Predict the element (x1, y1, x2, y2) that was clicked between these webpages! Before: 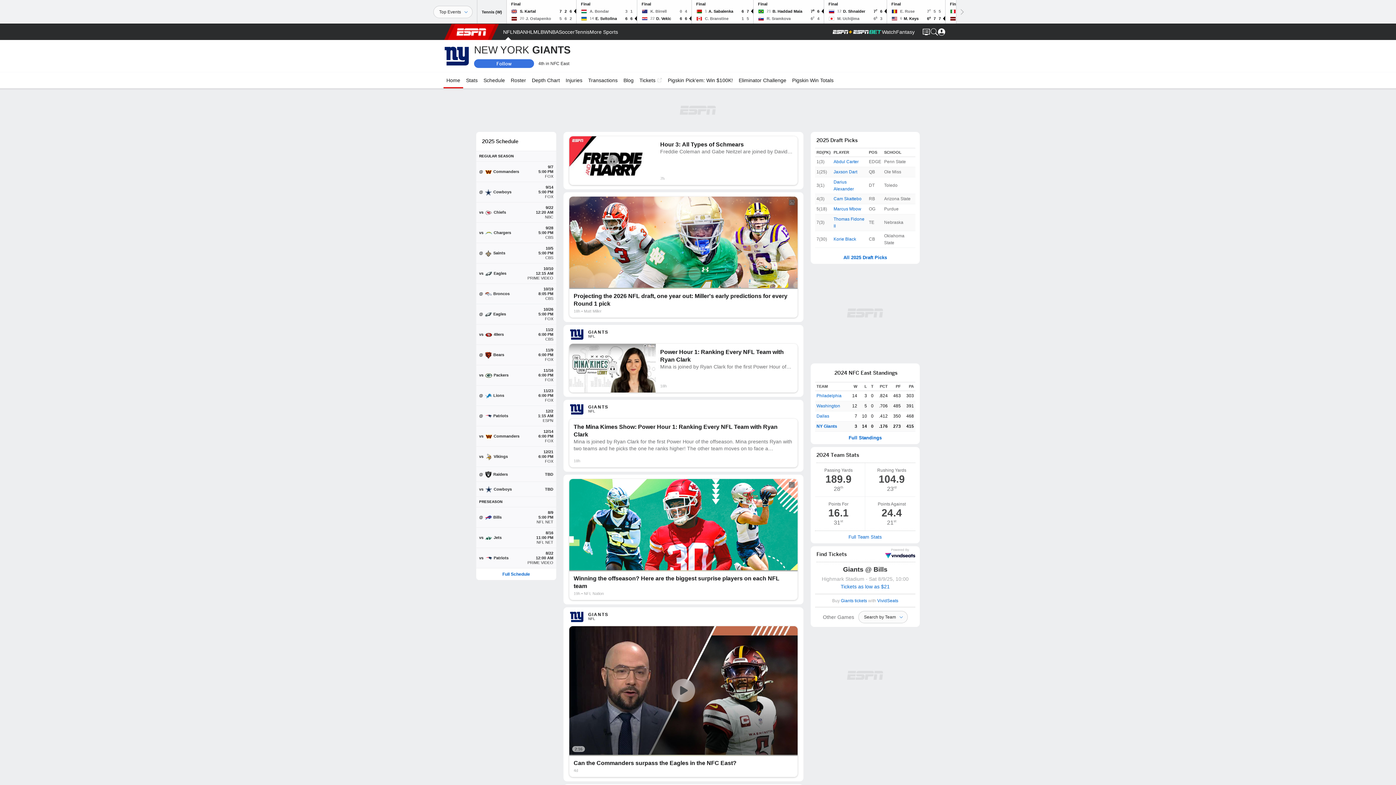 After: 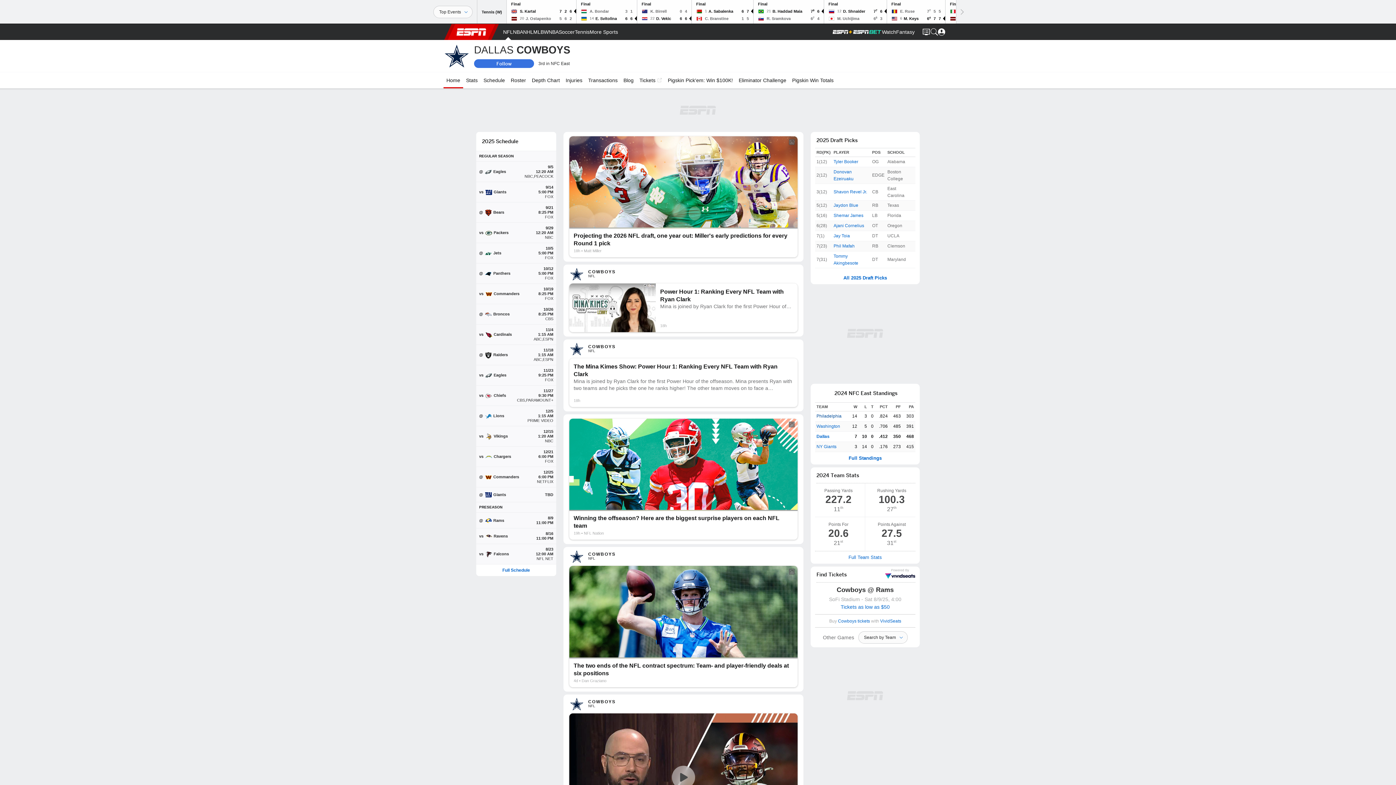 Action: bbox: (816, 413, 829, 420) label: Dallas